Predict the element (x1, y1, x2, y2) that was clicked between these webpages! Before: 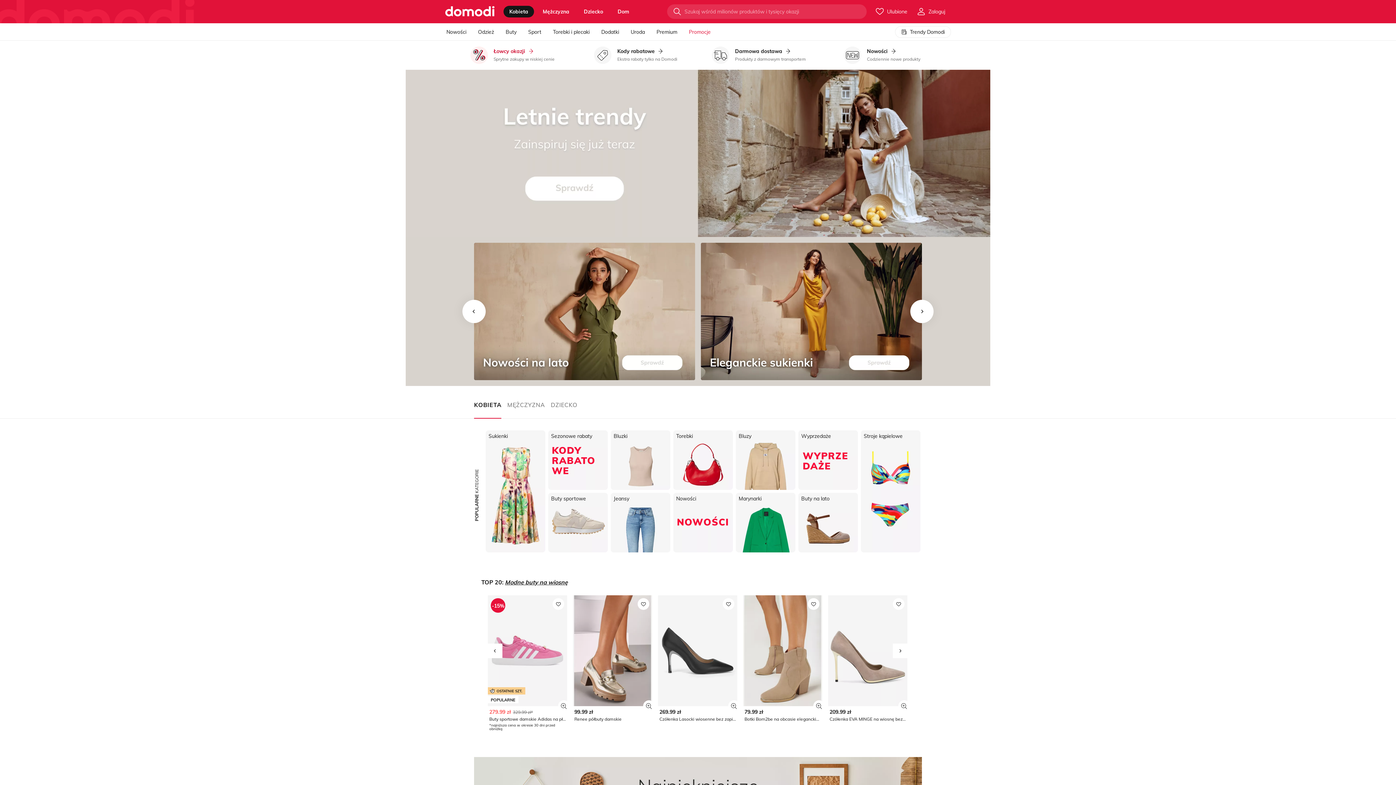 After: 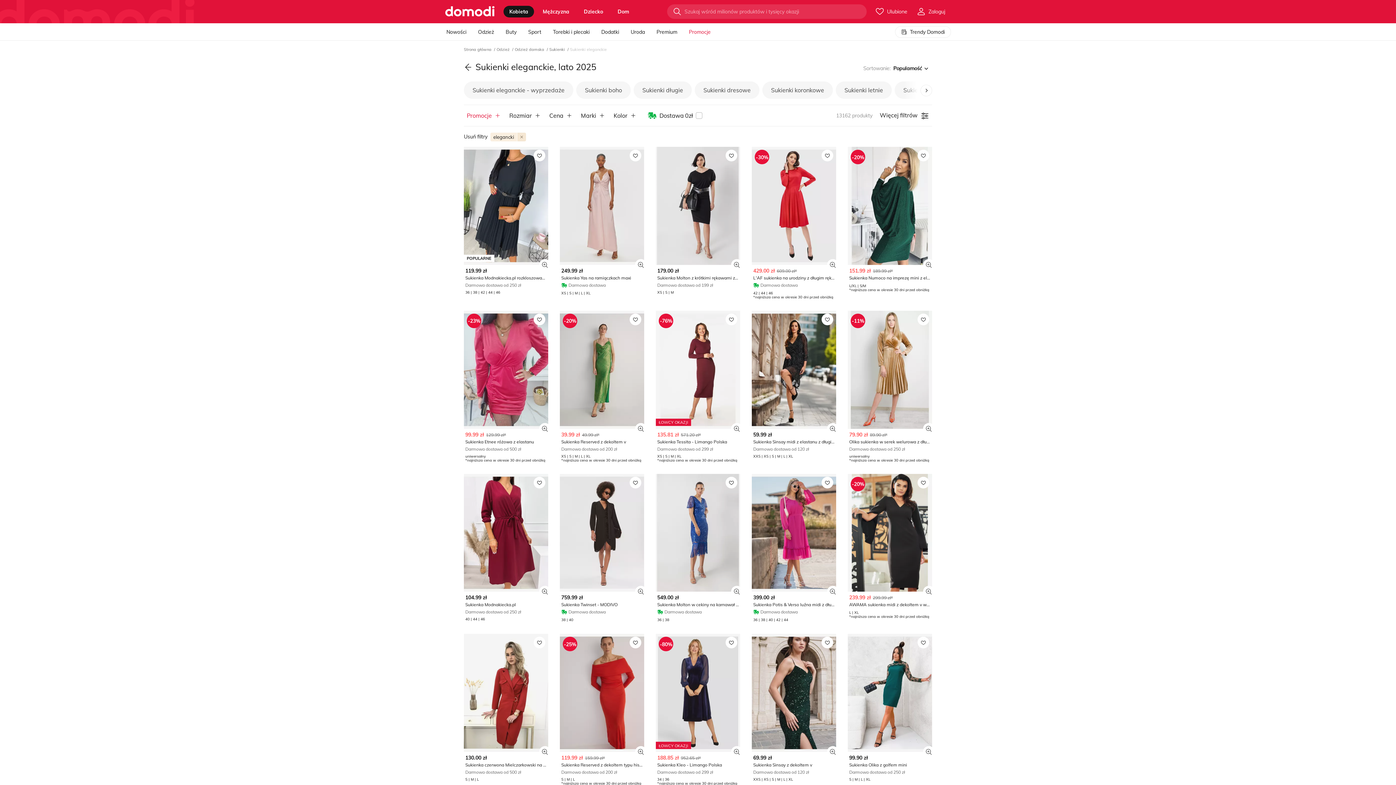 Action: bbox: (701, 242, 922, 380)